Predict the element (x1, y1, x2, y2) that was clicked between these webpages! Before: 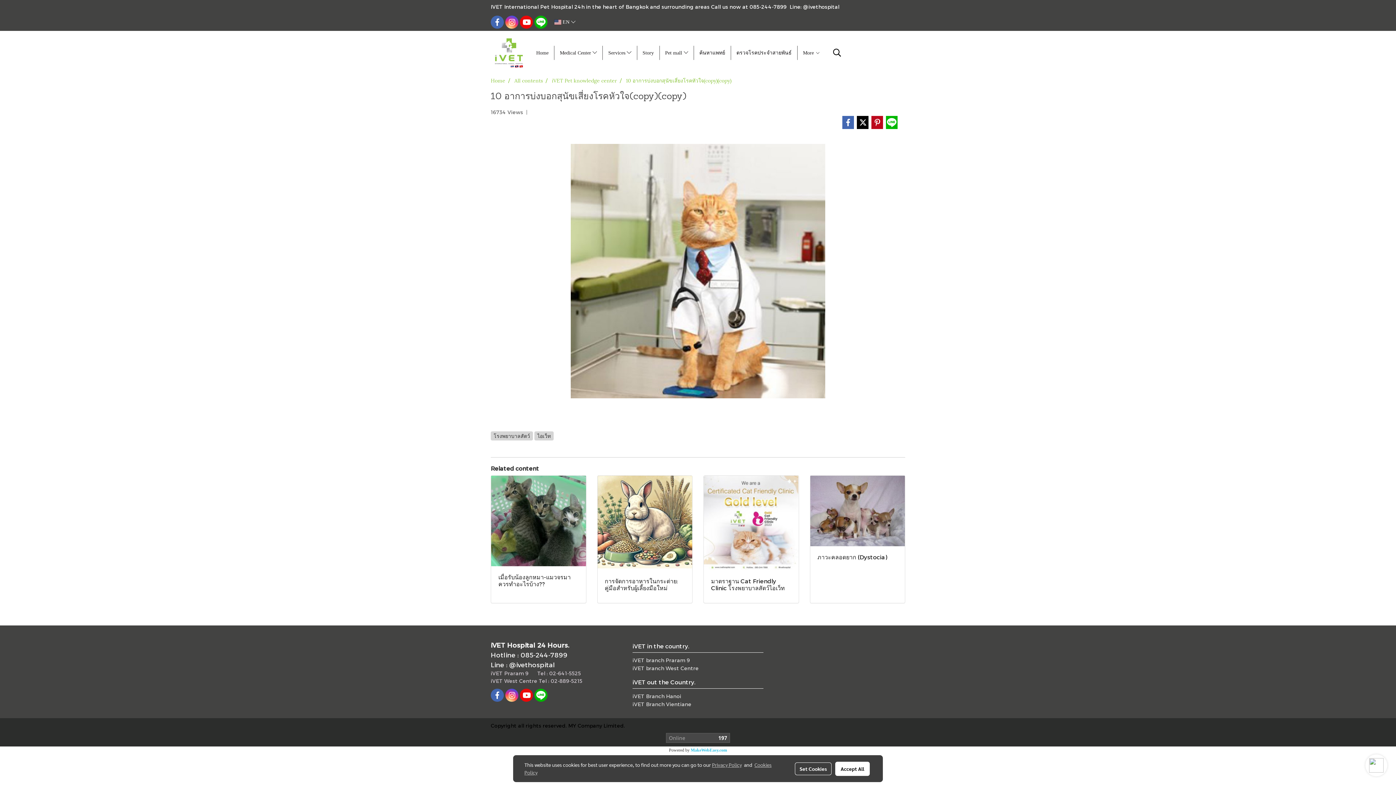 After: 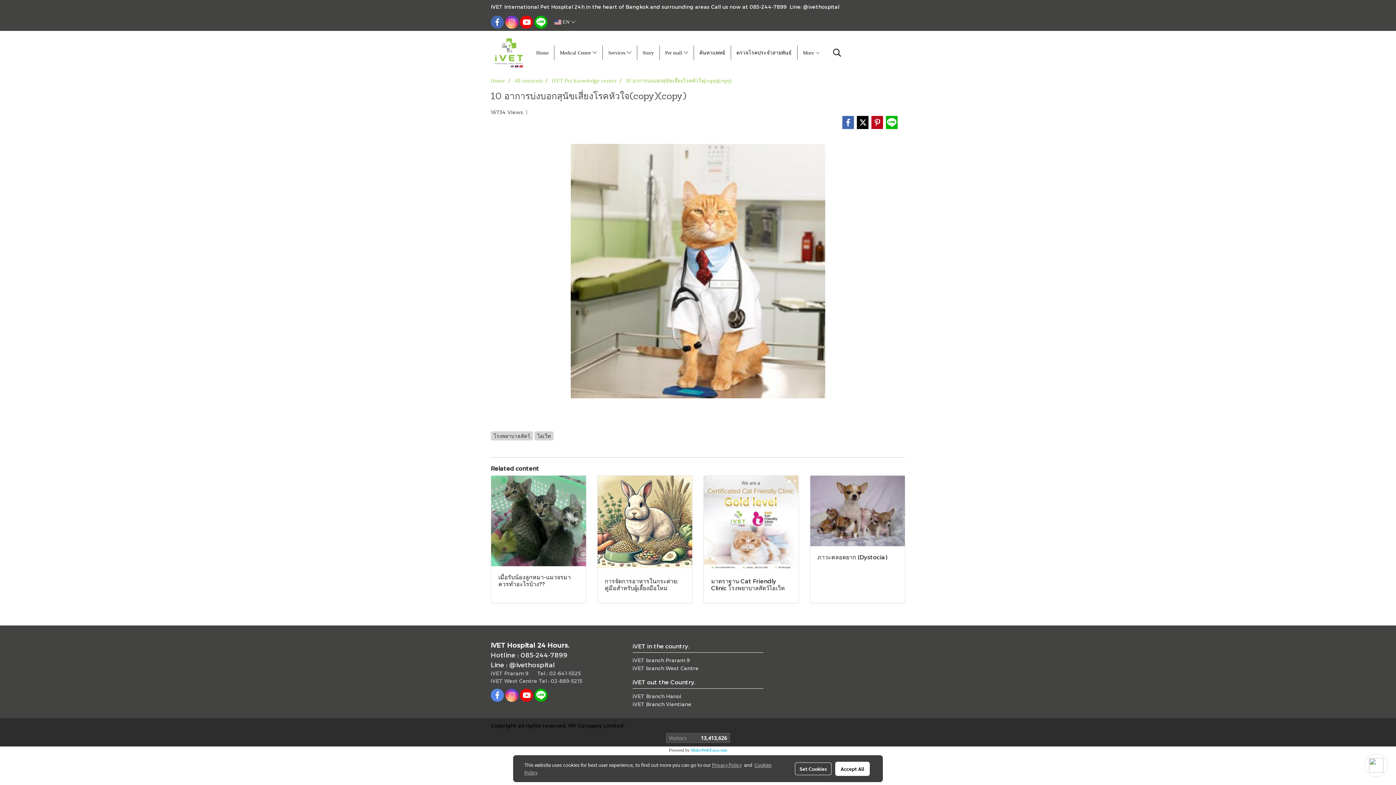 Action: bbox: (490, 688, 504, 702)